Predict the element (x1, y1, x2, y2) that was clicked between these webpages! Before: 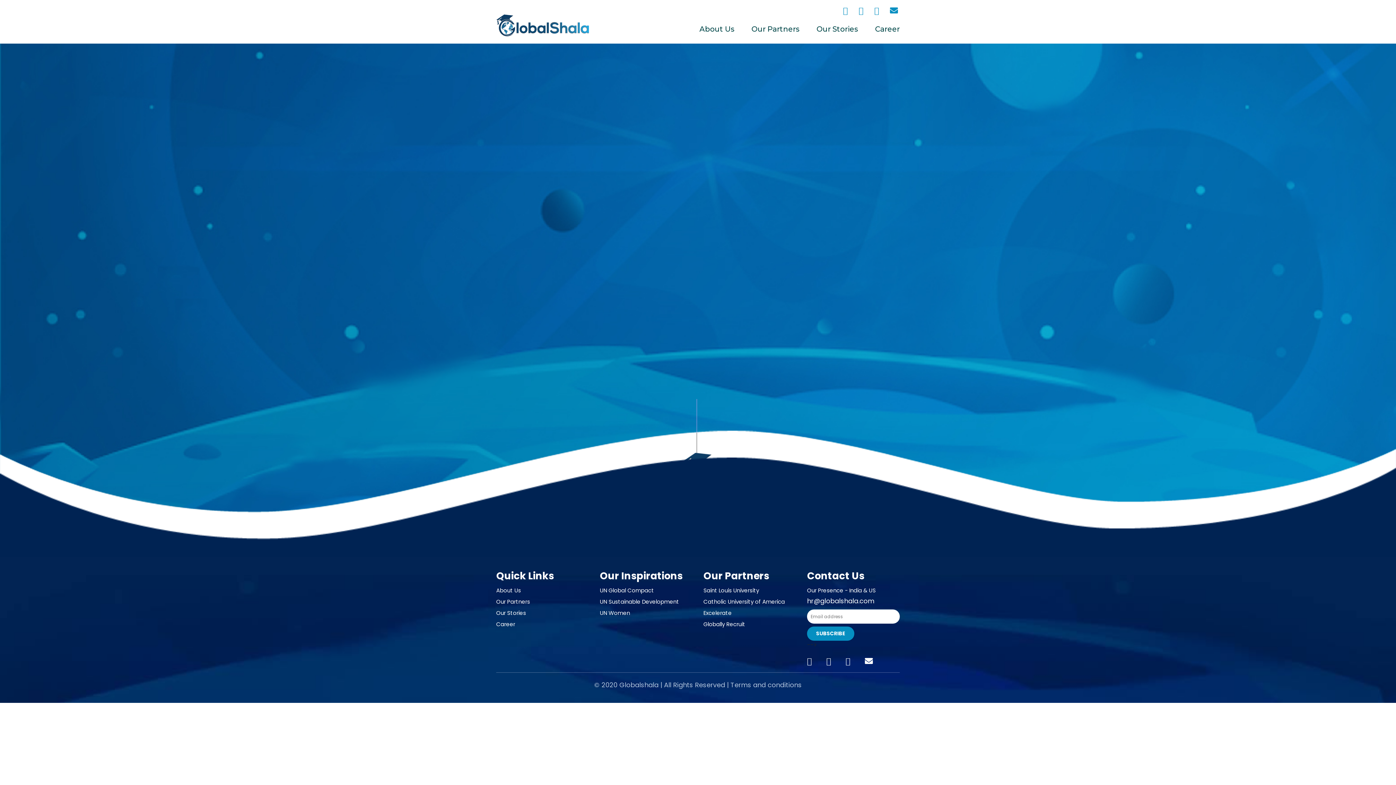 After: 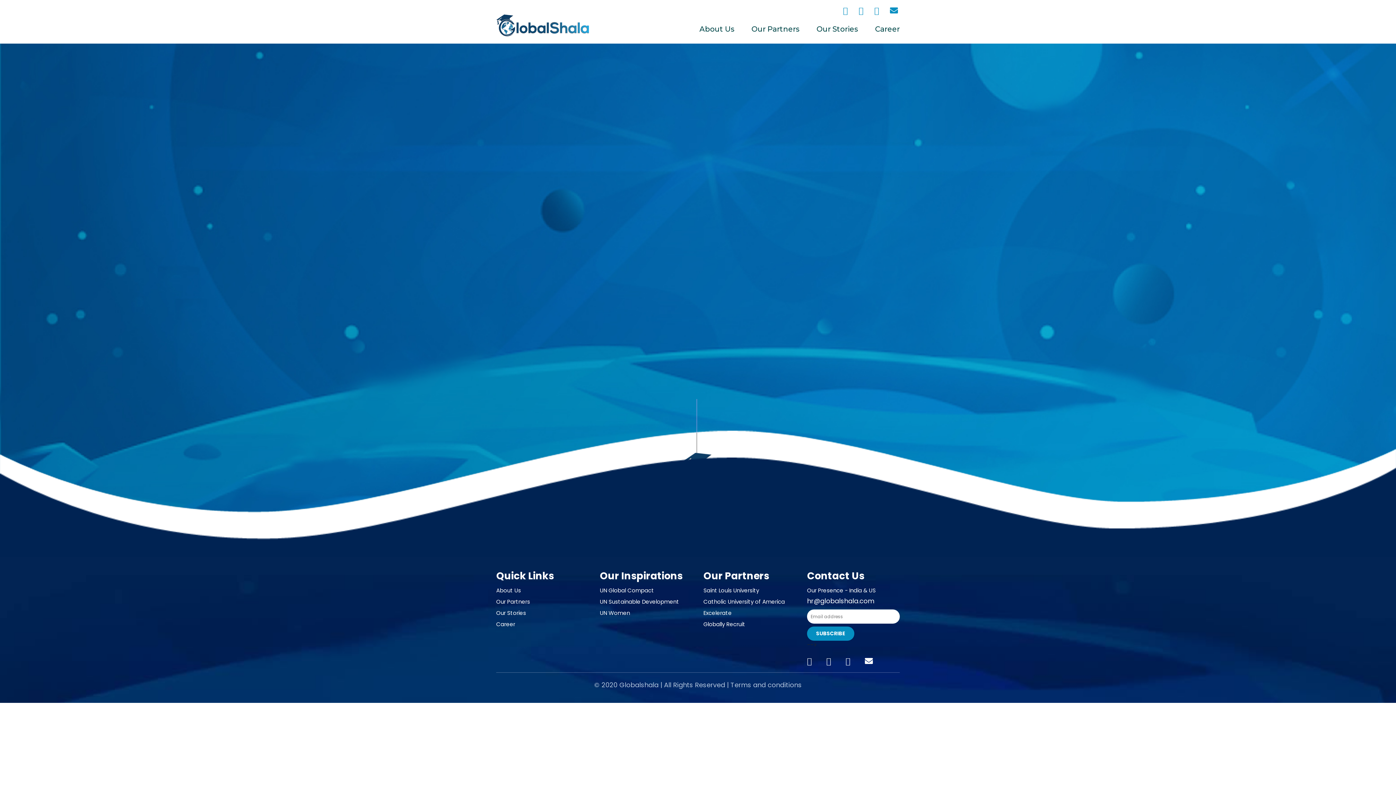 Action: bbox: (874, 5, 890, 16)